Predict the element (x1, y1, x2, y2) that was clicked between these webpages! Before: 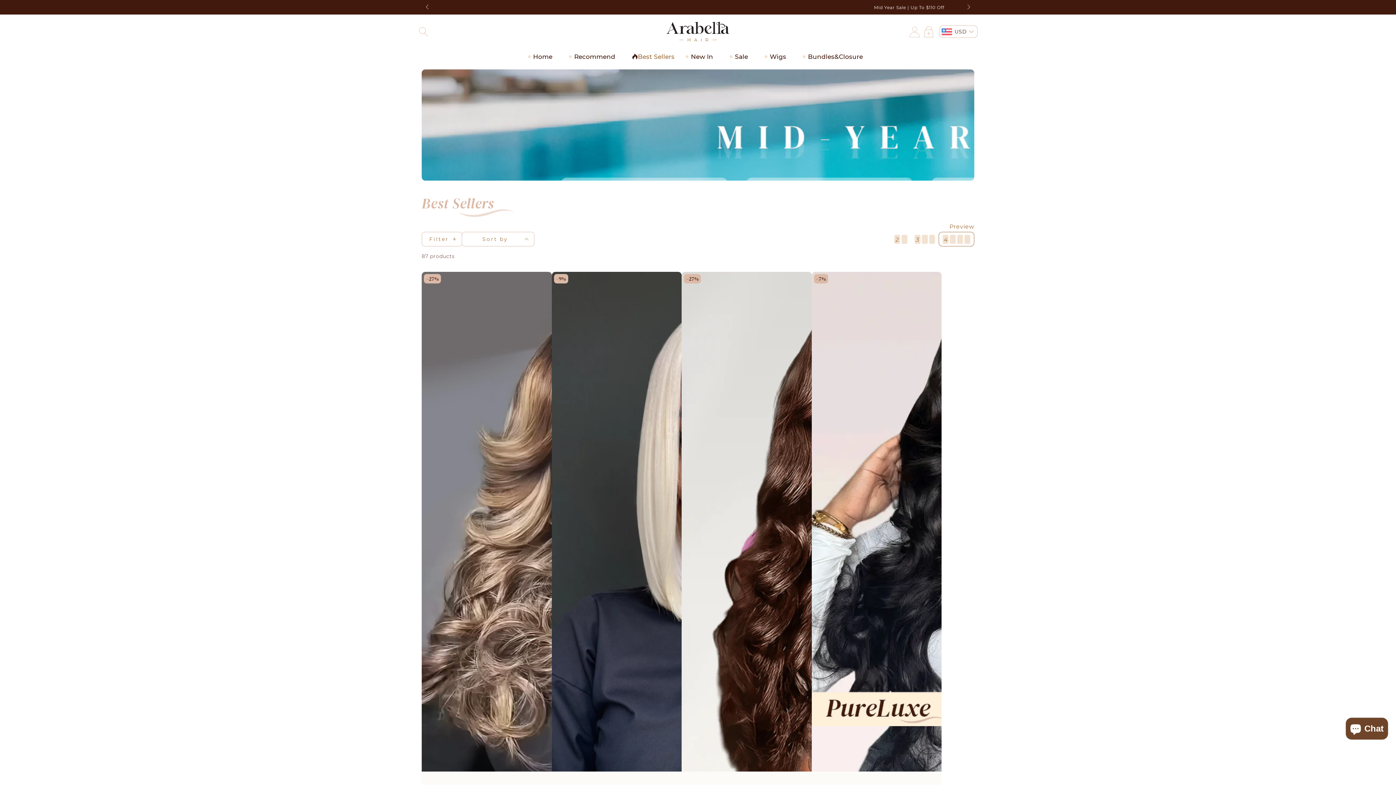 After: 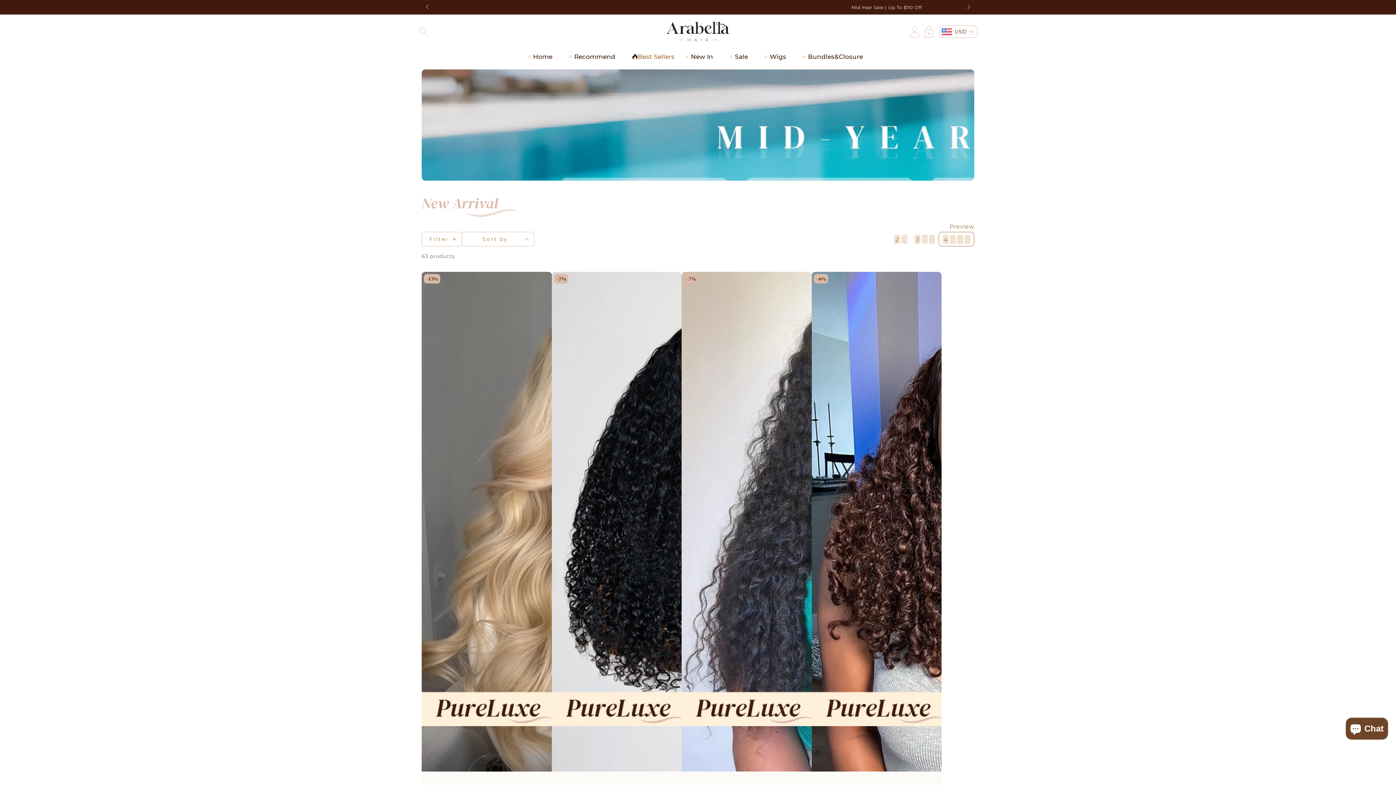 Action: label: New In bbox: (680, 45, 724, 67)